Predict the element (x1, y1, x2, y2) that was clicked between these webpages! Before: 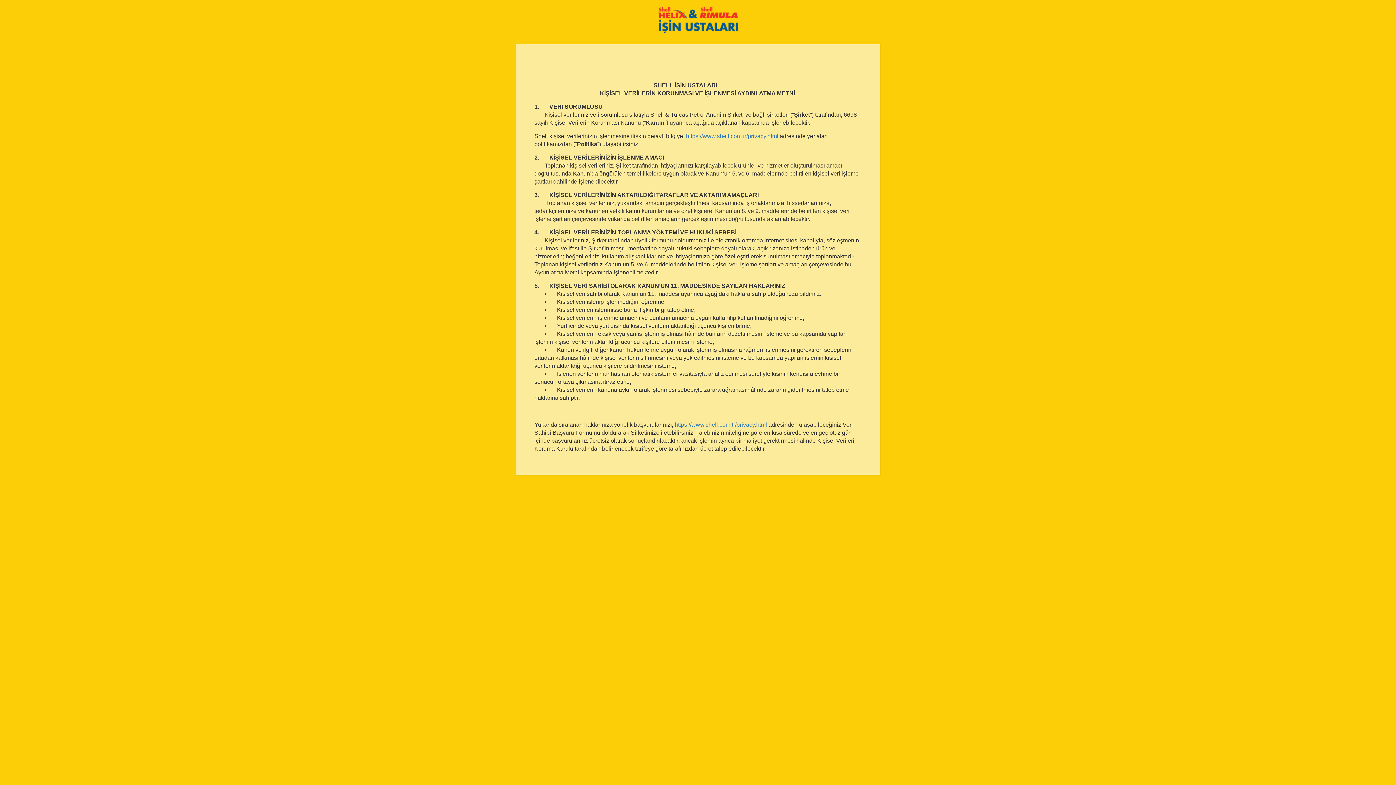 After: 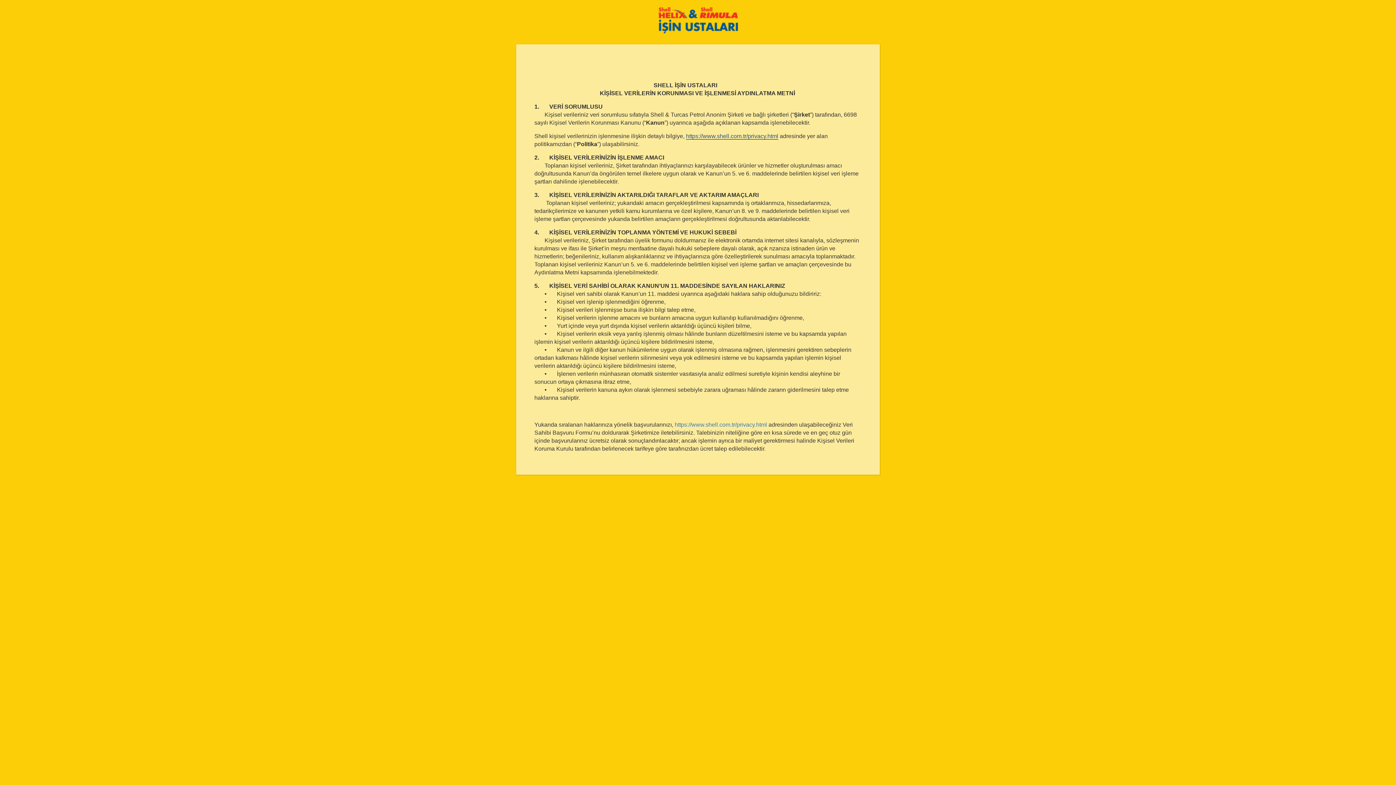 Action: bbox: (686, 133, 778, 139) label: https://www.shell.com.tr/privacy.html